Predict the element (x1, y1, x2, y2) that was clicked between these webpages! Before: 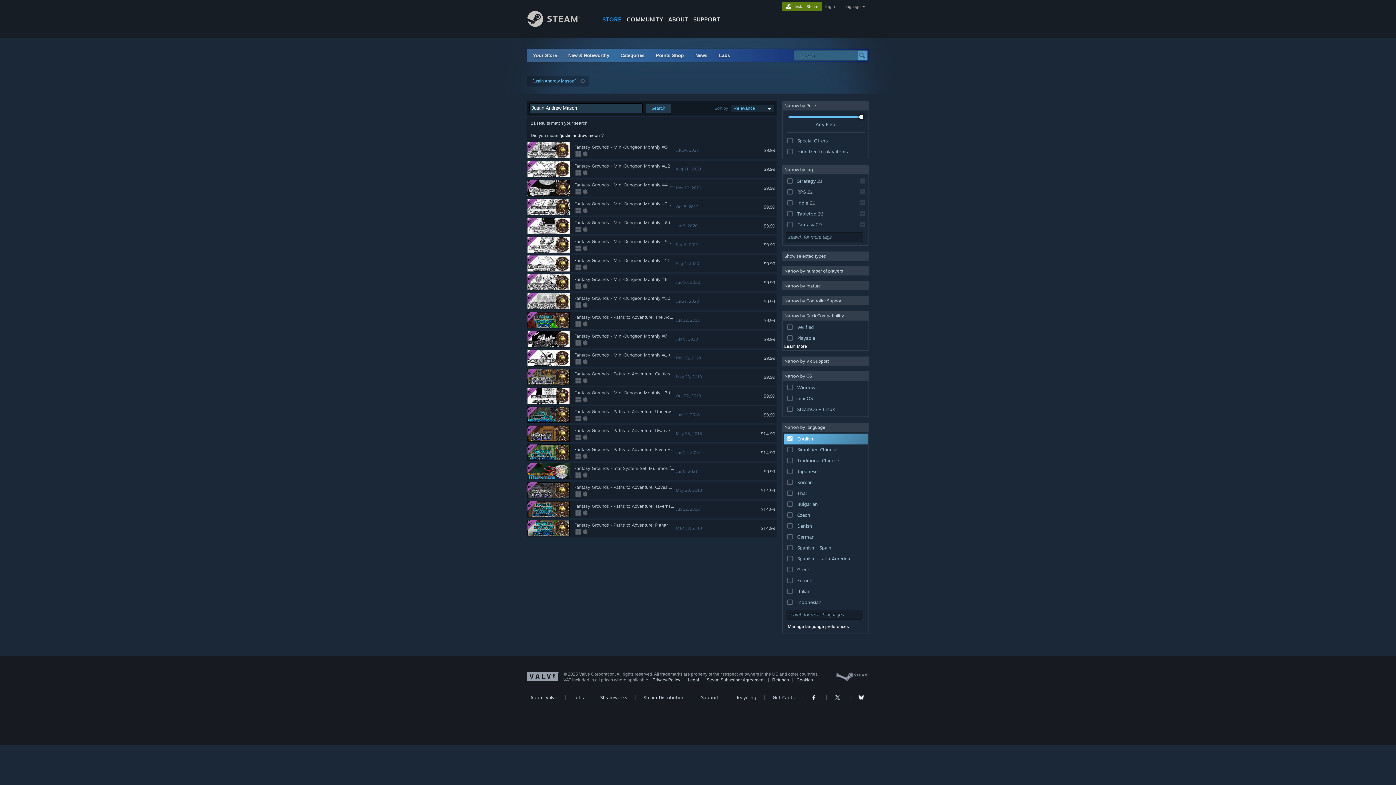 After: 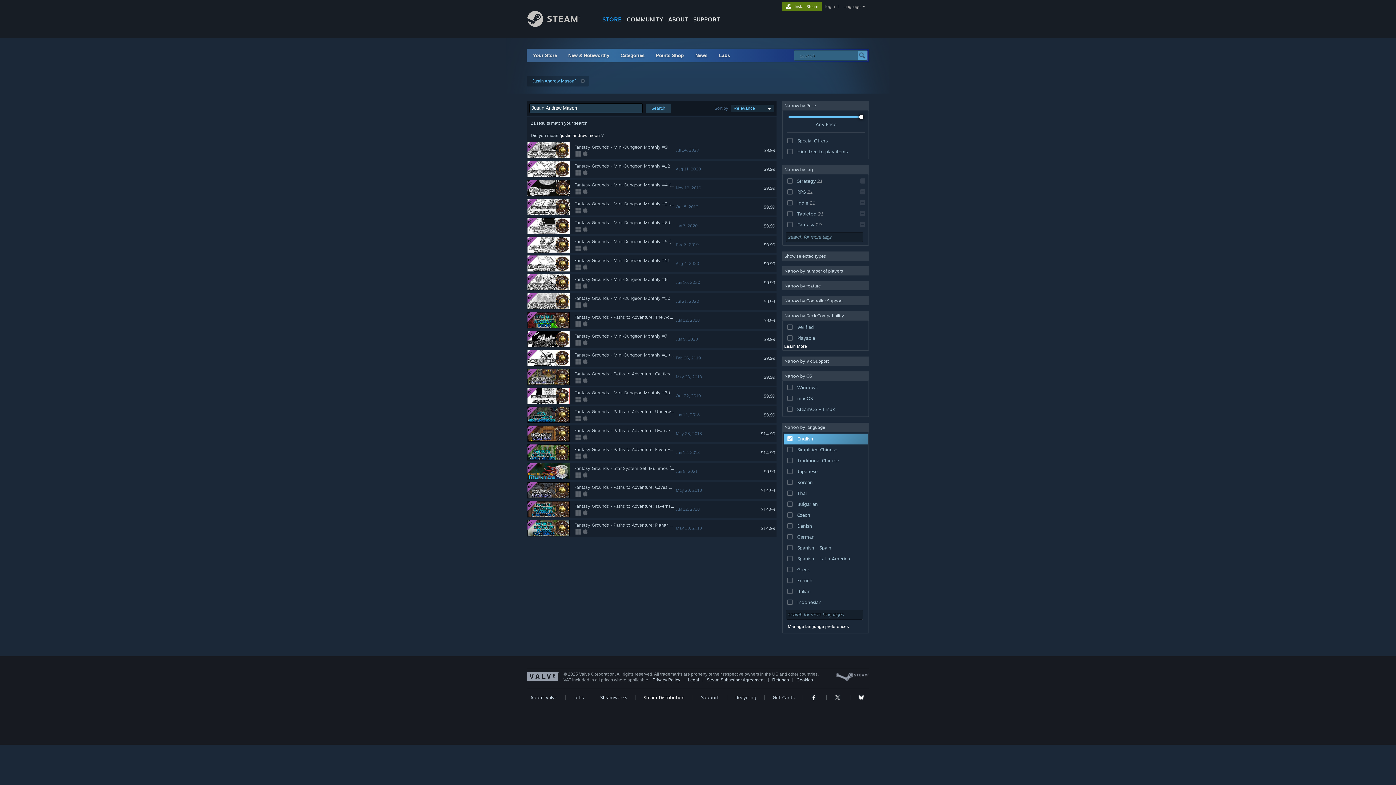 Action: label: Steam Distribution bbox: (643, 694, 684, 701)